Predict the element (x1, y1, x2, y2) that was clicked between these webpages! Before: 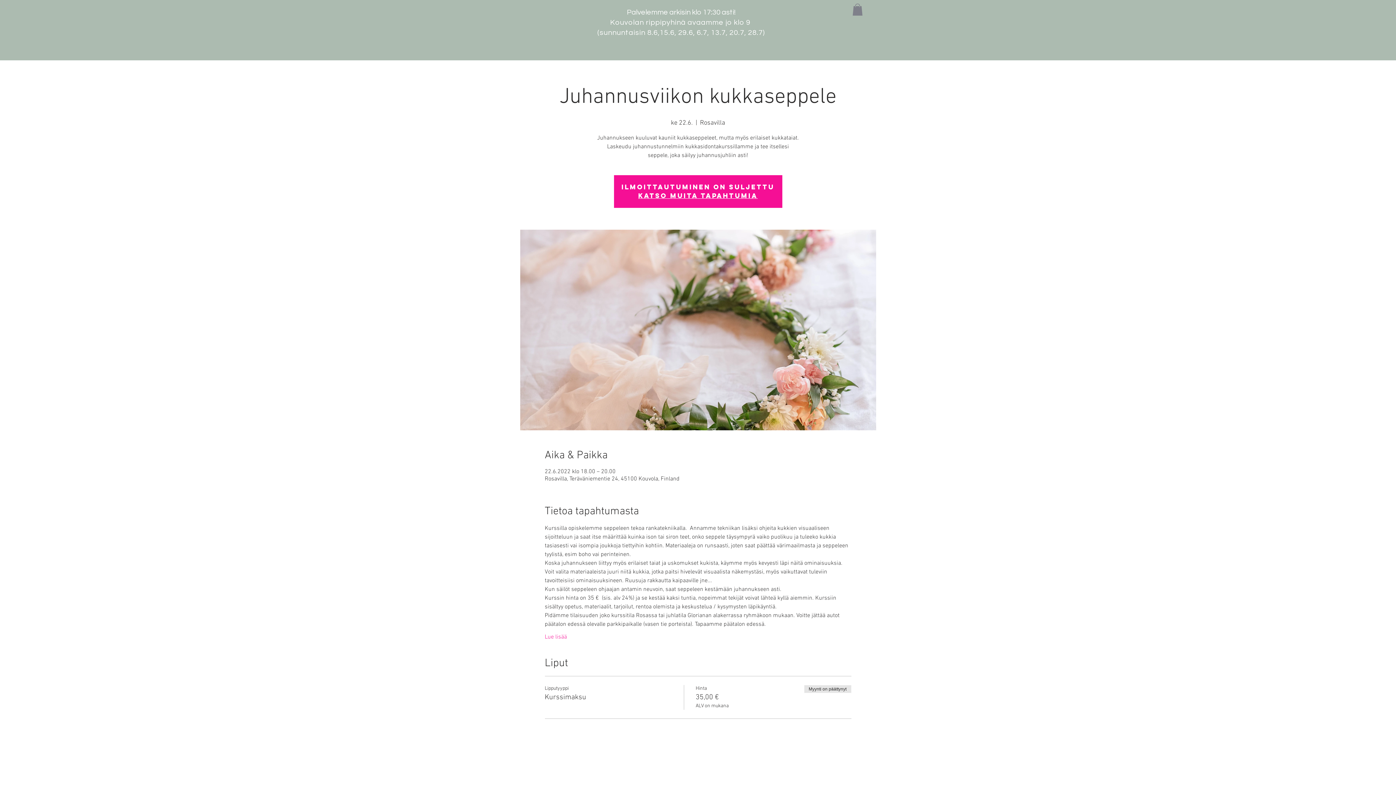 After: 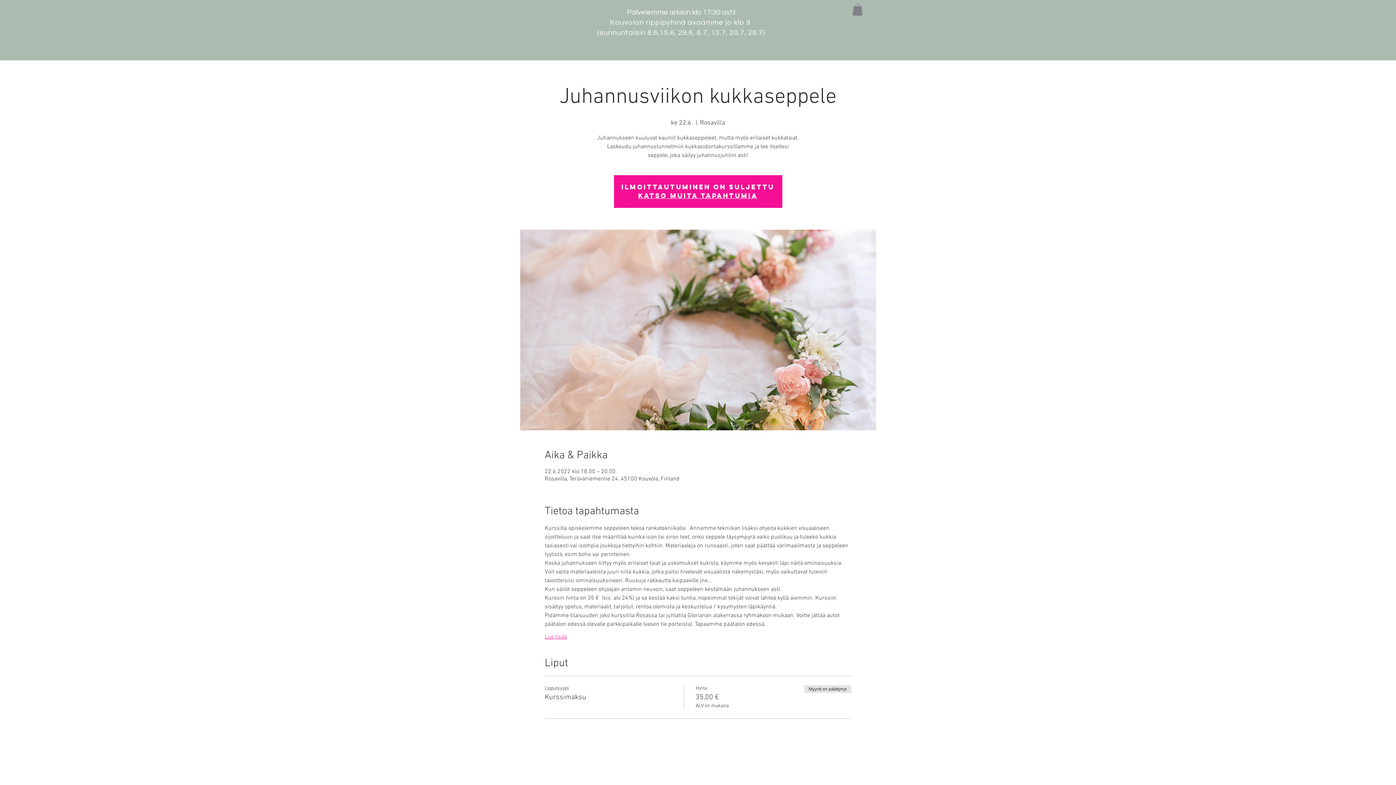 Action: label: Lue lisää bbox: (544, 633, 567, 641)